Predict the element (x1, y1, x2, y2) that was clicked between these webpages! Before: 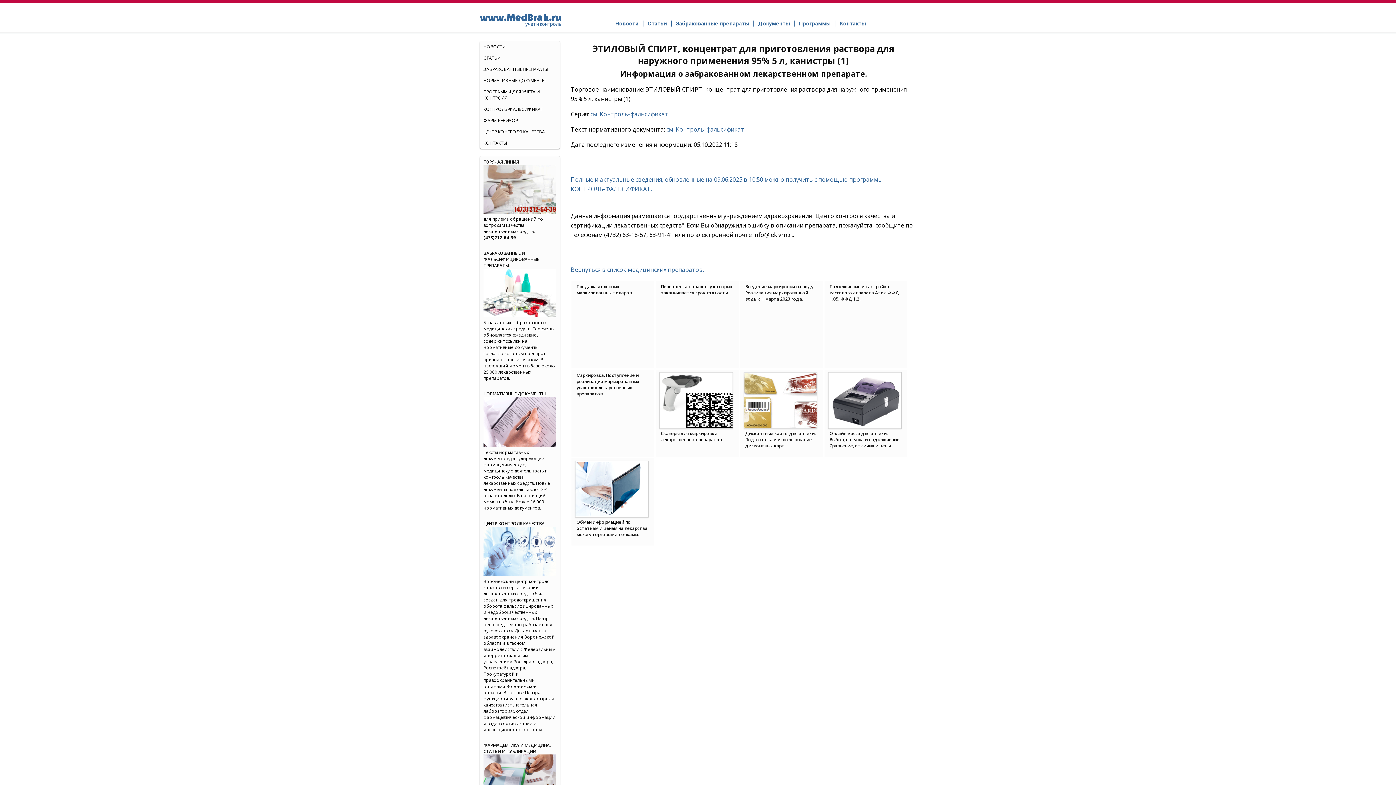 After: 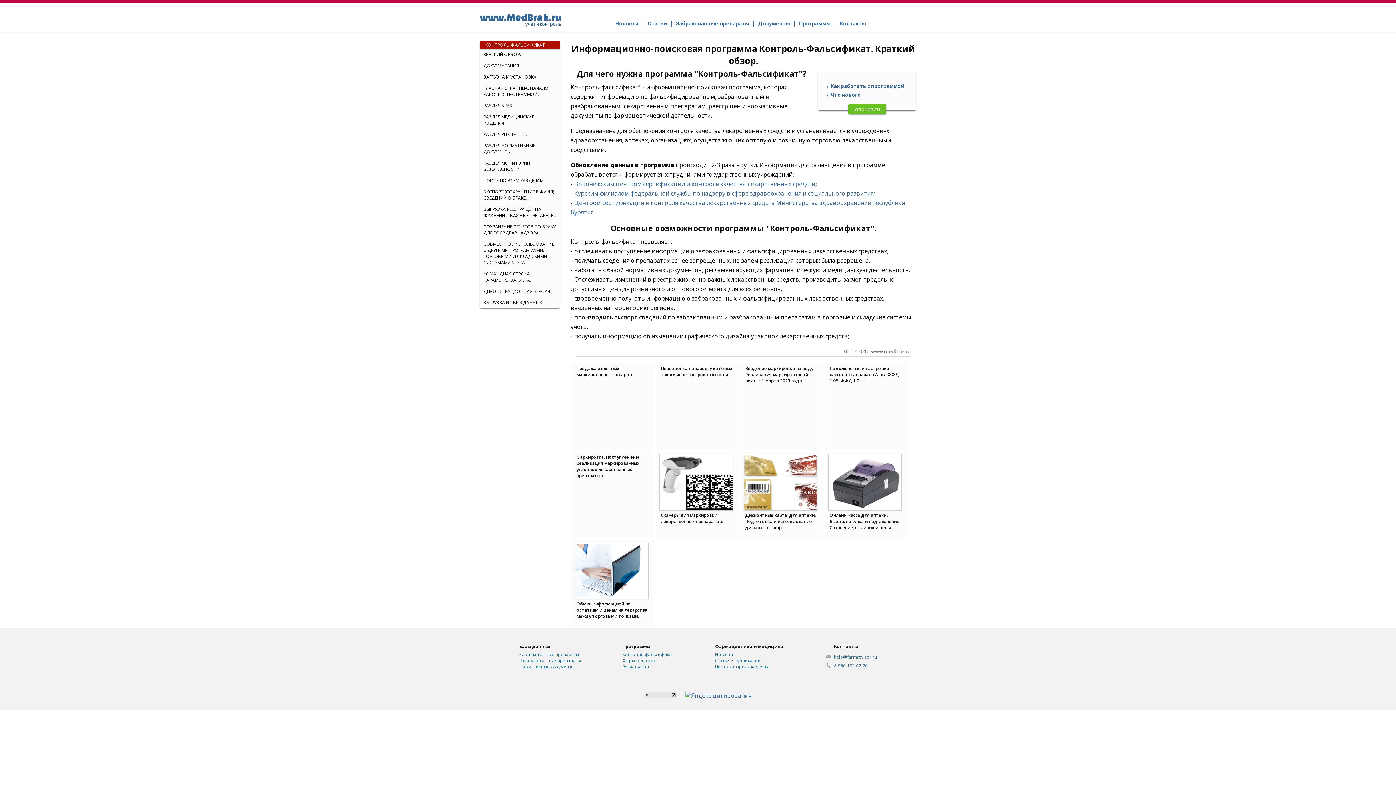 Action: label: см. Контроль-фальсификат bbox: (590, 110, 668, 118)